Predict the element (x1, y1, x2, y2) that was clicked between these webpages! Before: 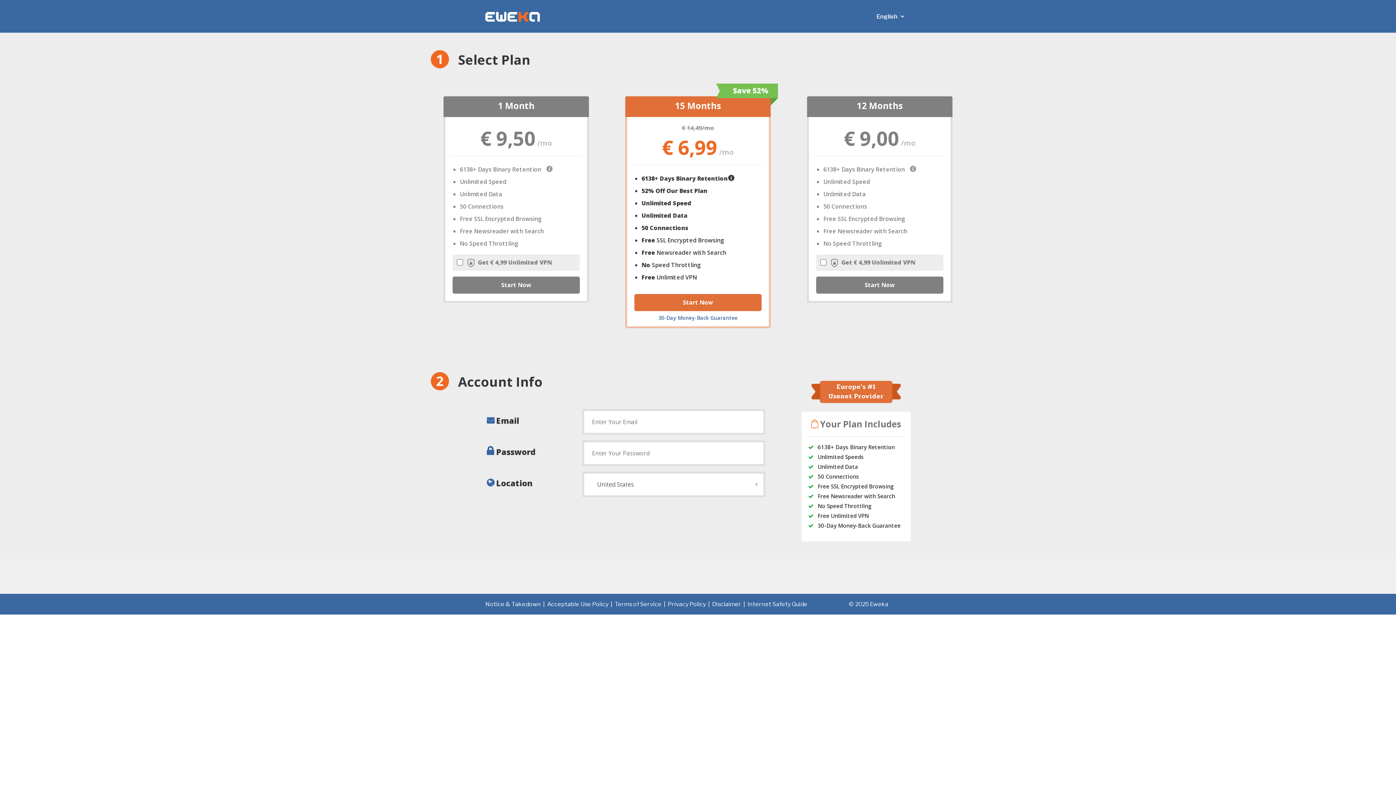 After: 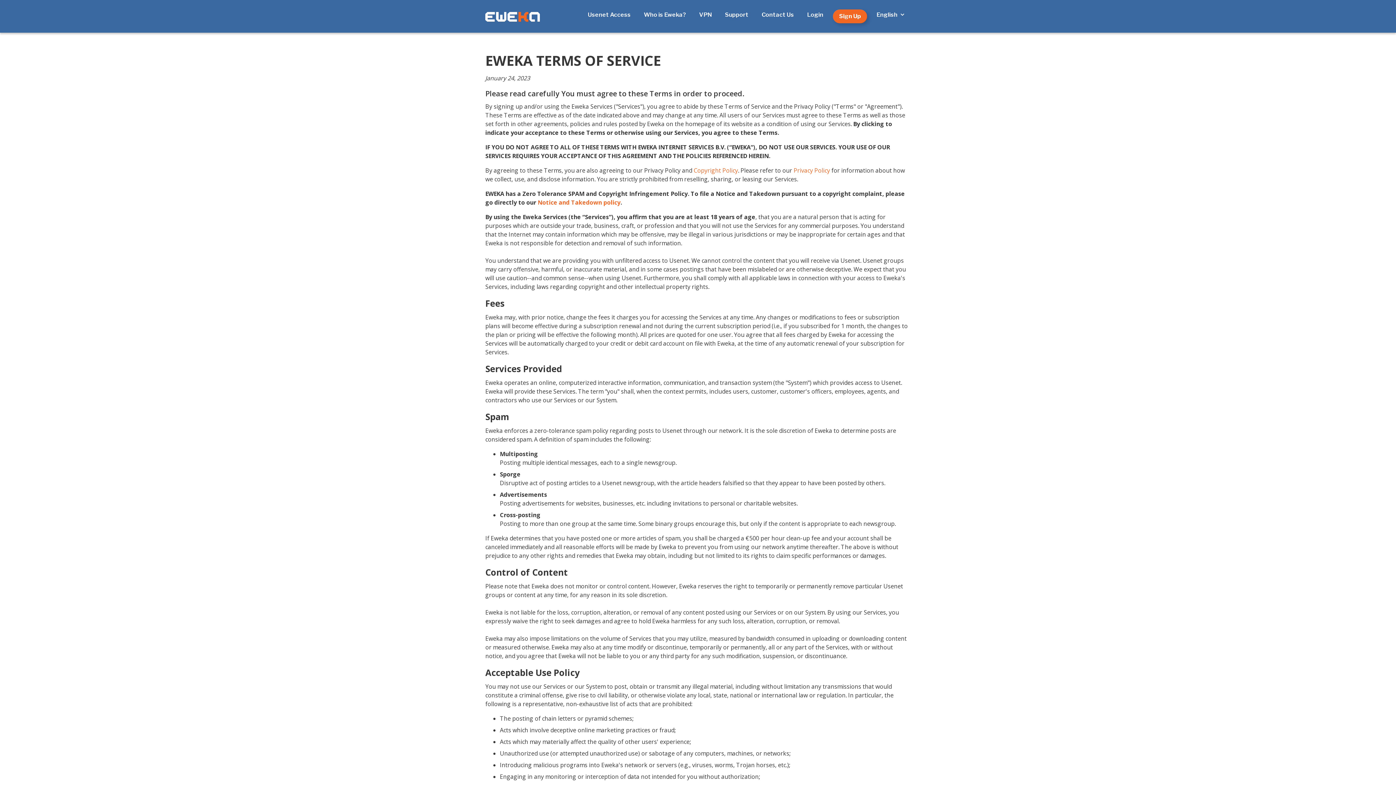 Action: bbox: (614, 601, 661, 608) label: Terms of Service